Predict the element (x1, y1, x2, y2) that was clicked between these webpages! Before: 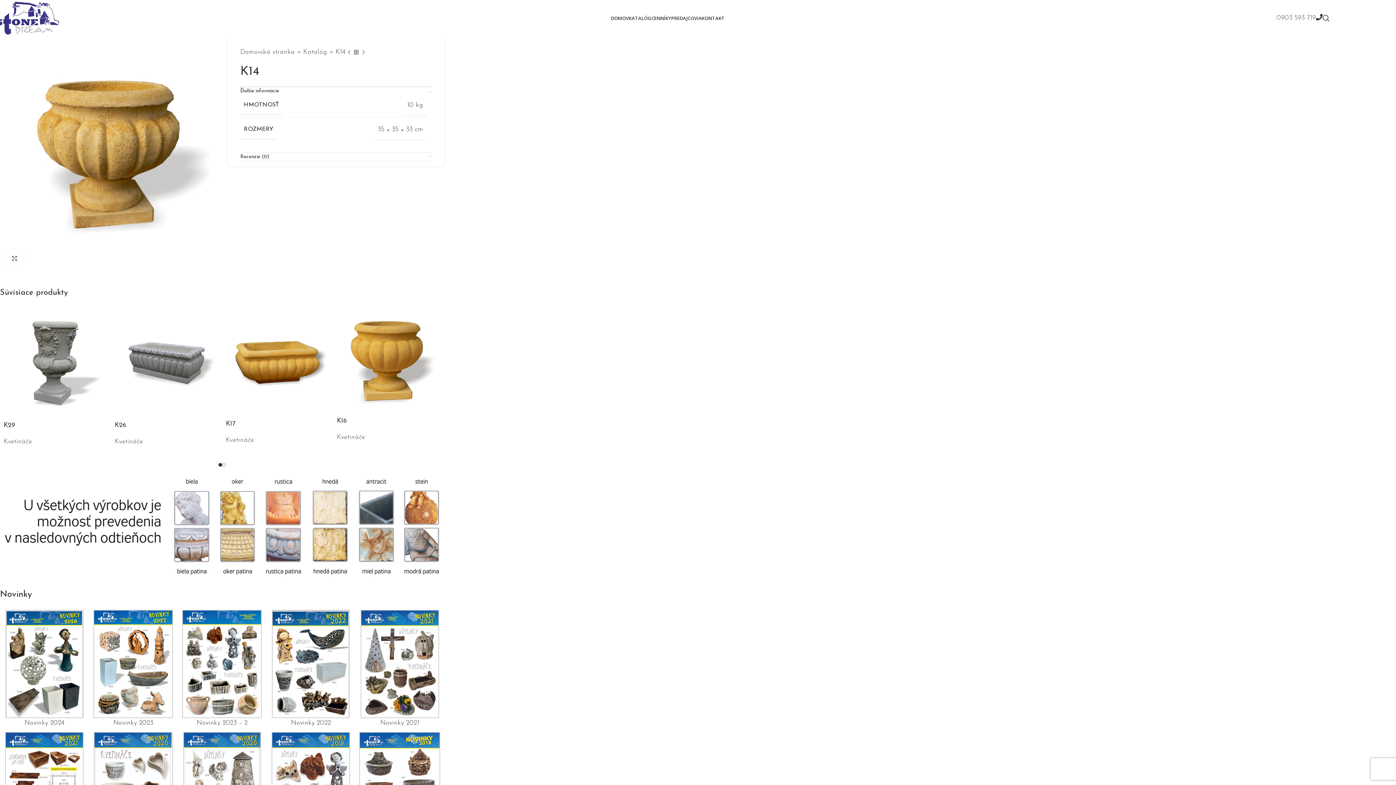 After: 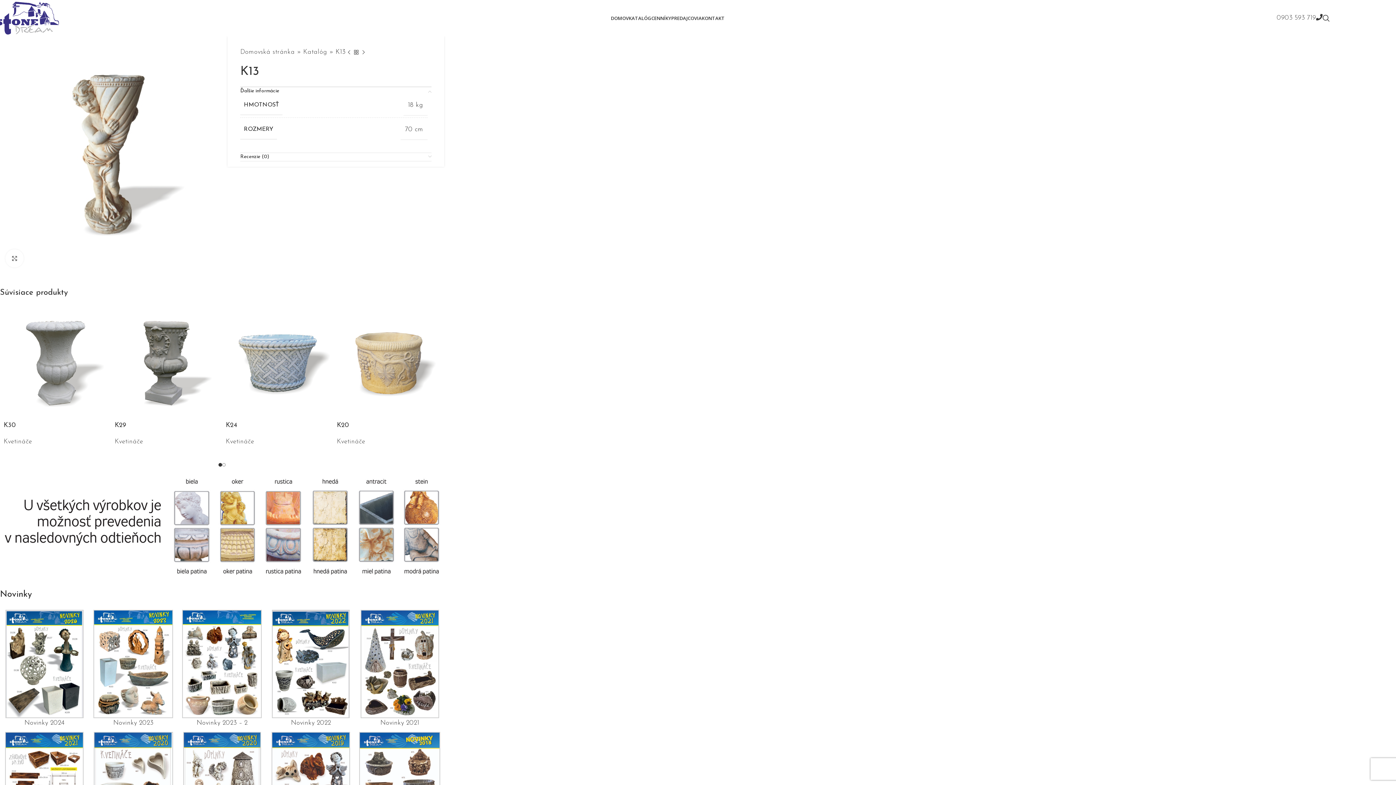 Action: bbox: (345, 48, 352, 56) label: Previous product